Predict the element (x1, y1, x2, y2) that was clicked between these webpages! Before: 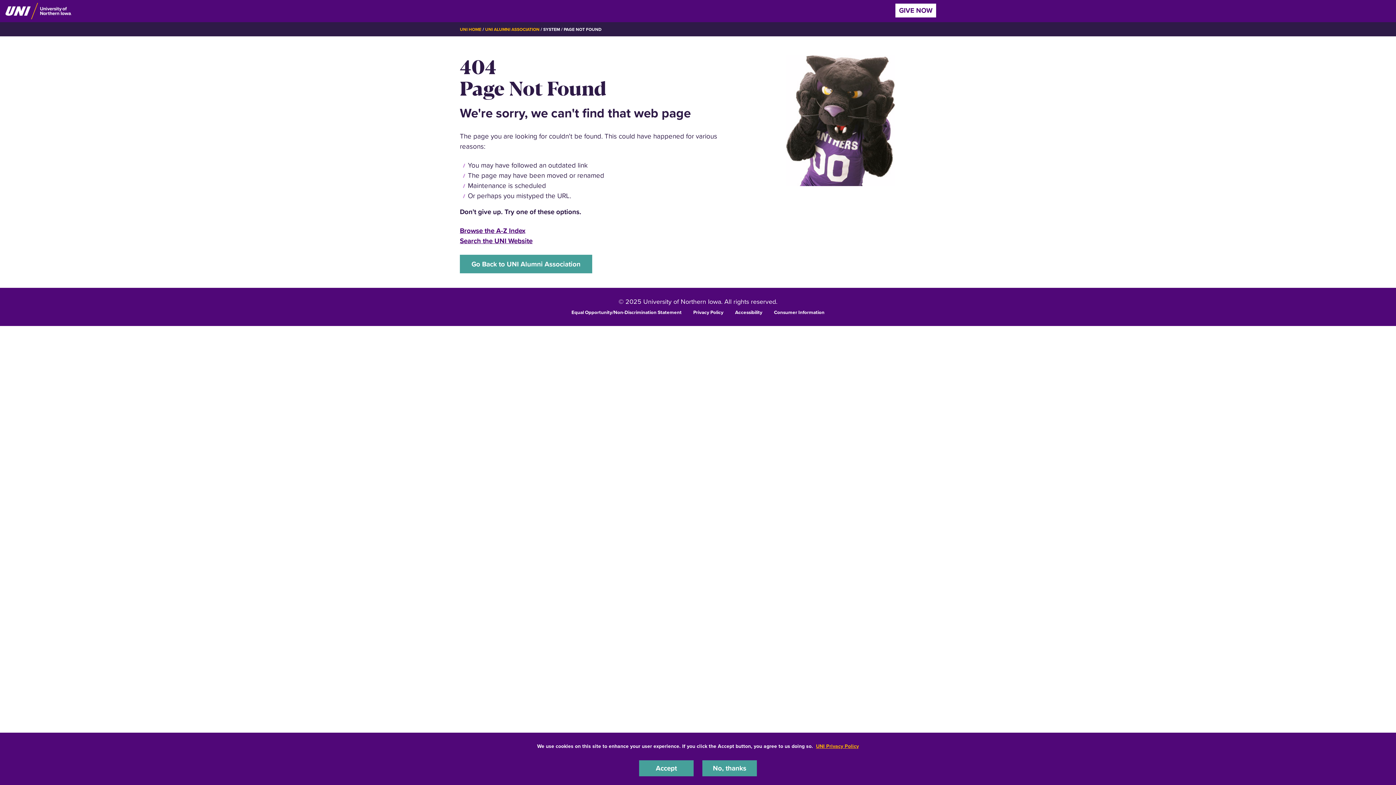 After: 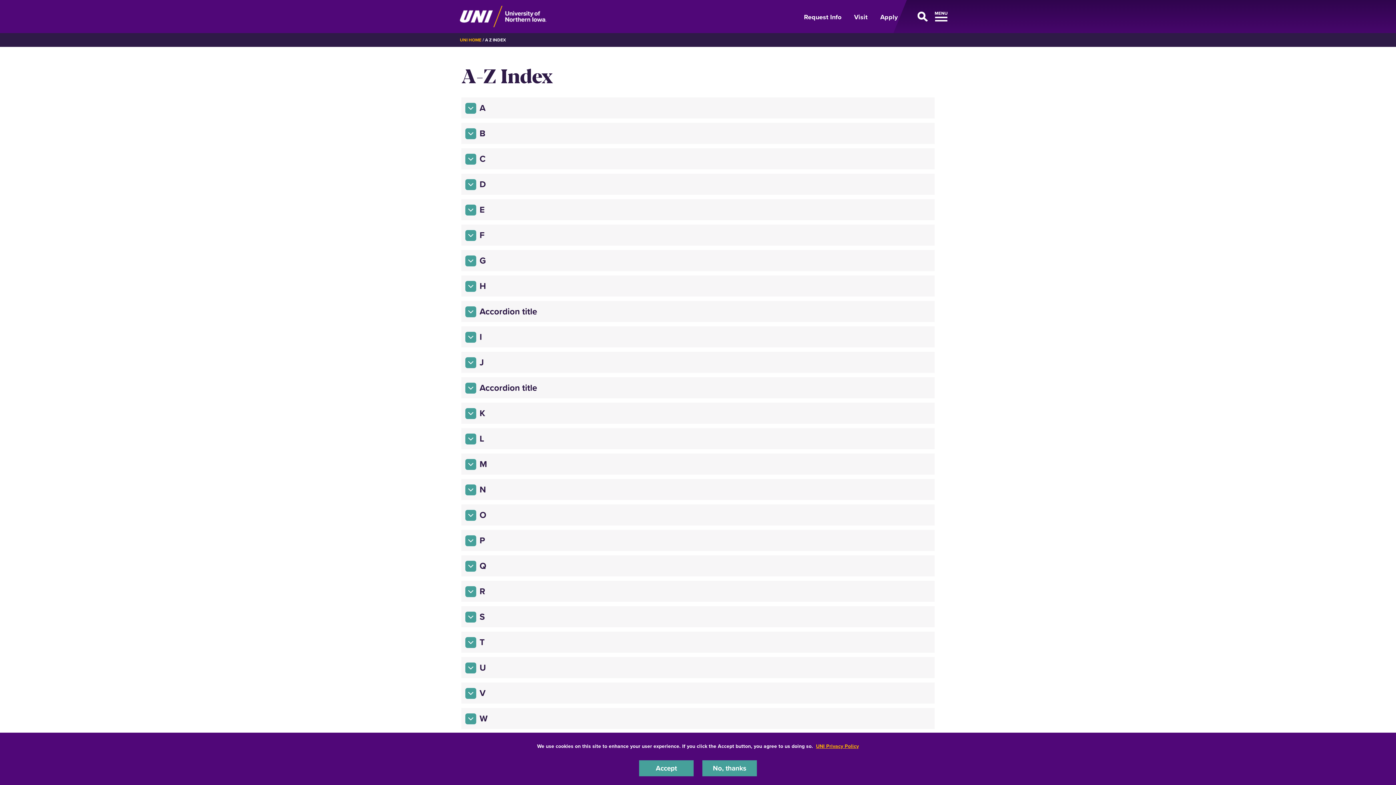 Action: bbox: (460, 225, 525, 235) label: Browse the A-Z Index